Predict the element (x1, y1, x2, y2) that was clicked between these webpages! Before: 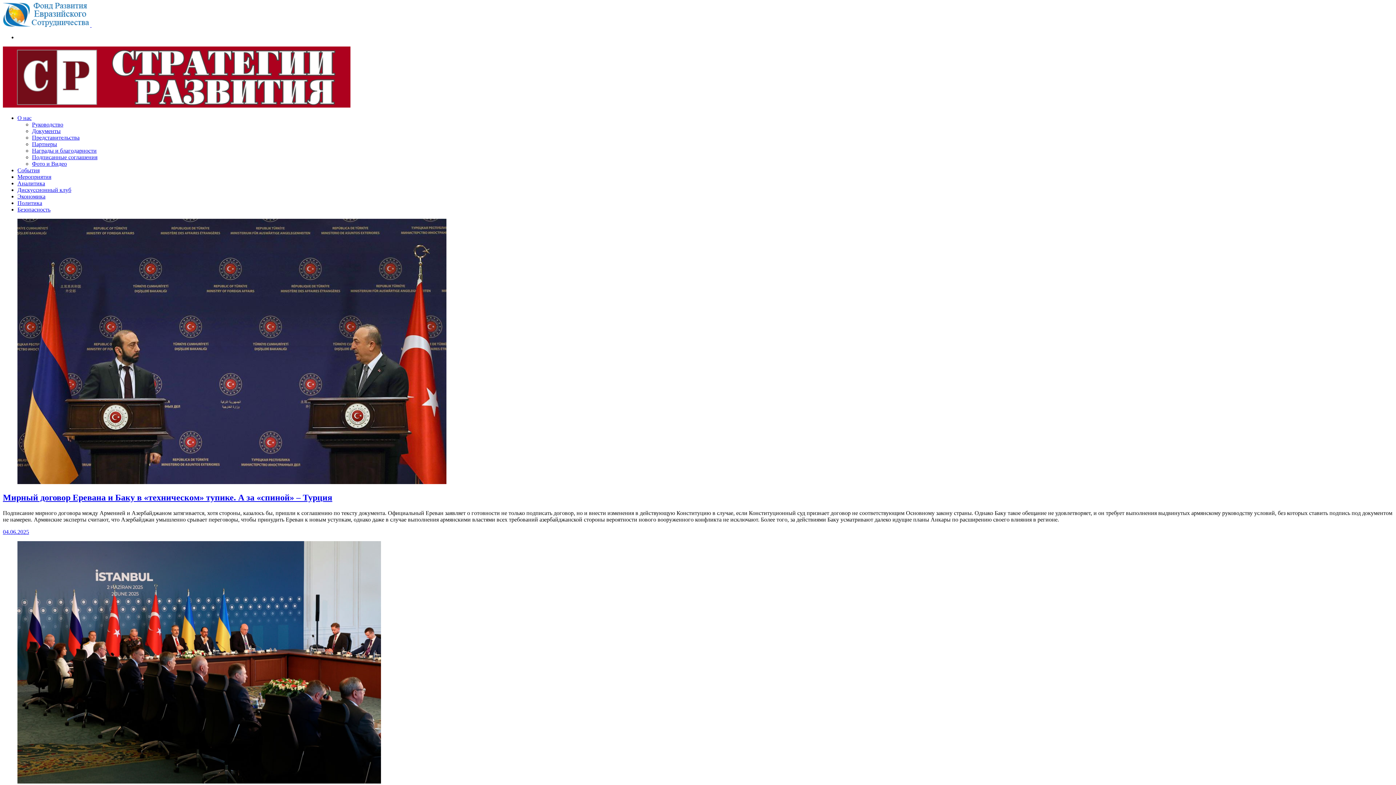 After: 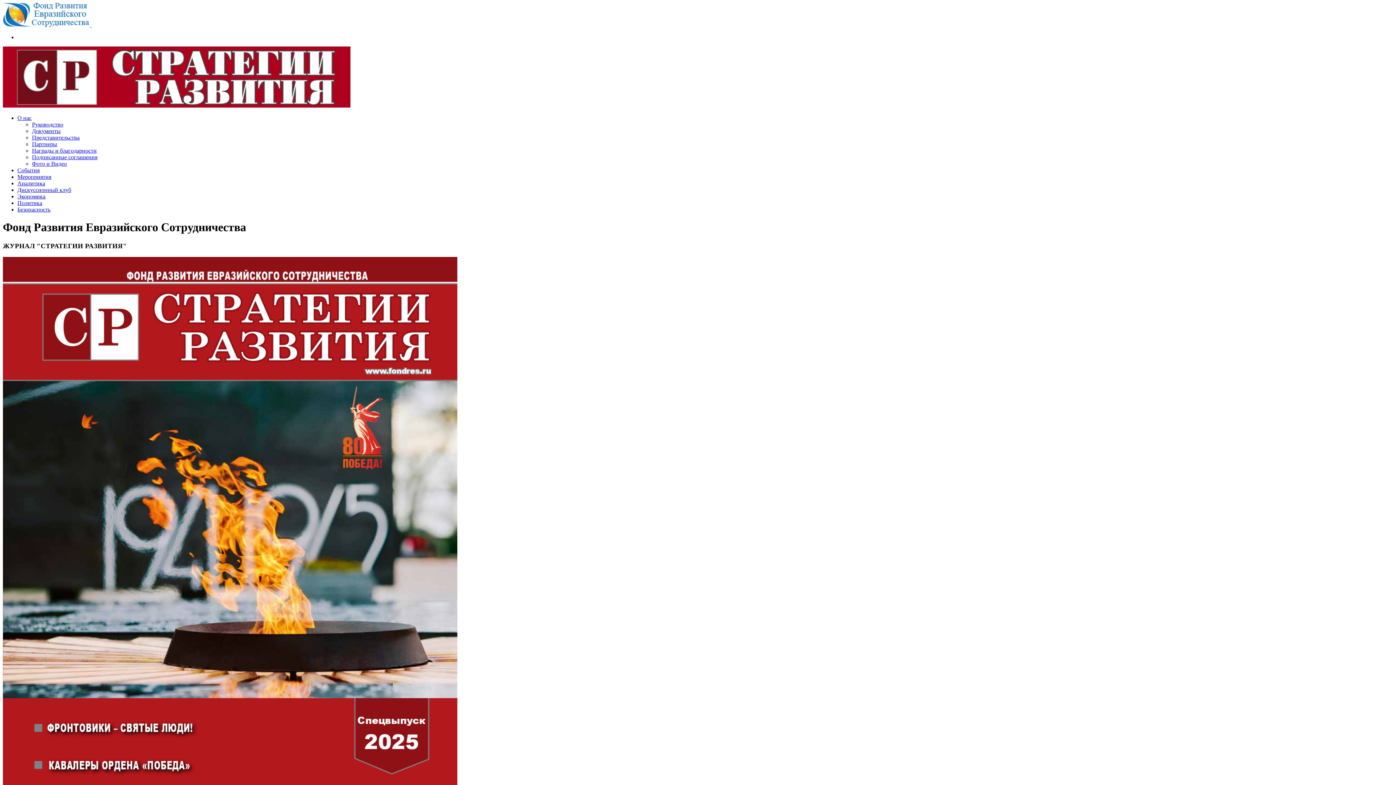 Action: bbox: (17, 114, 31, 121) label: О нас